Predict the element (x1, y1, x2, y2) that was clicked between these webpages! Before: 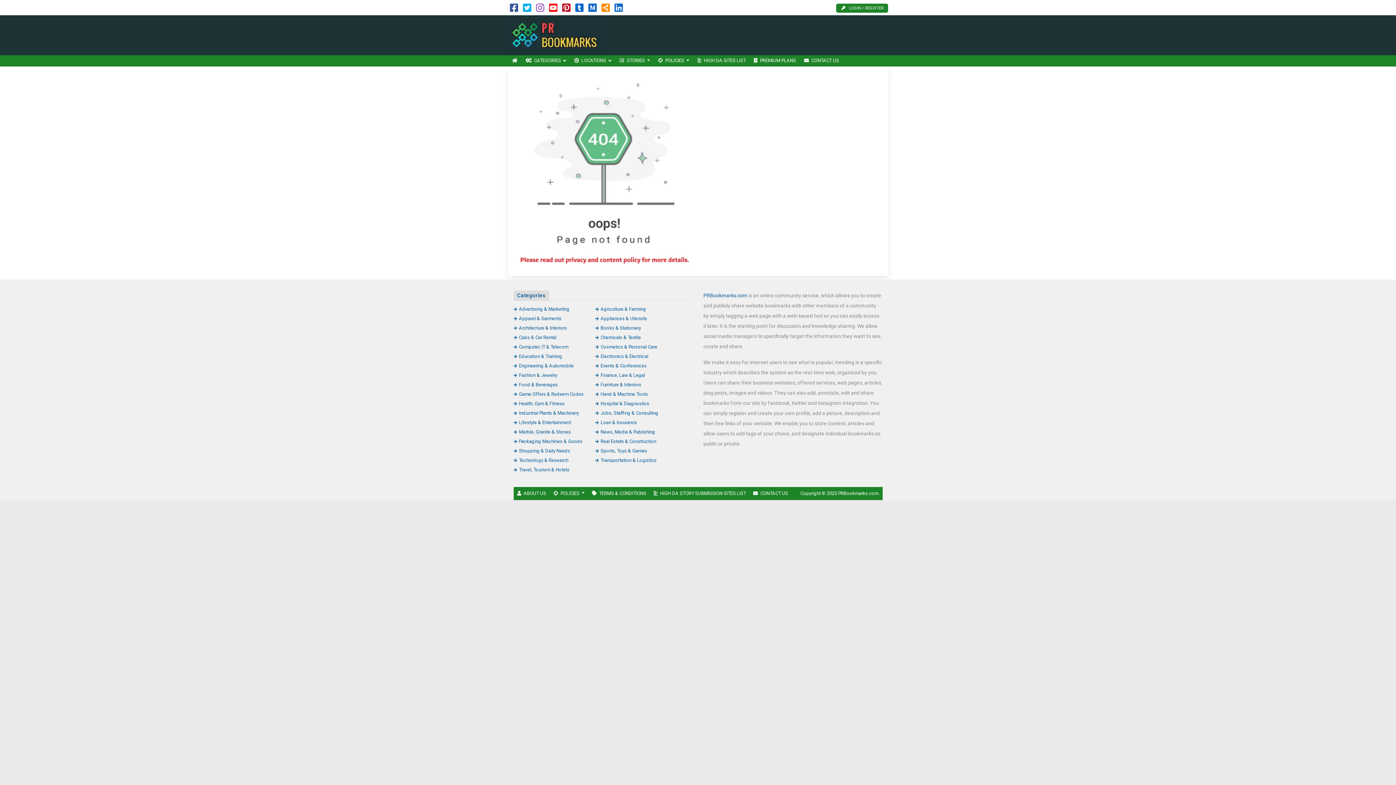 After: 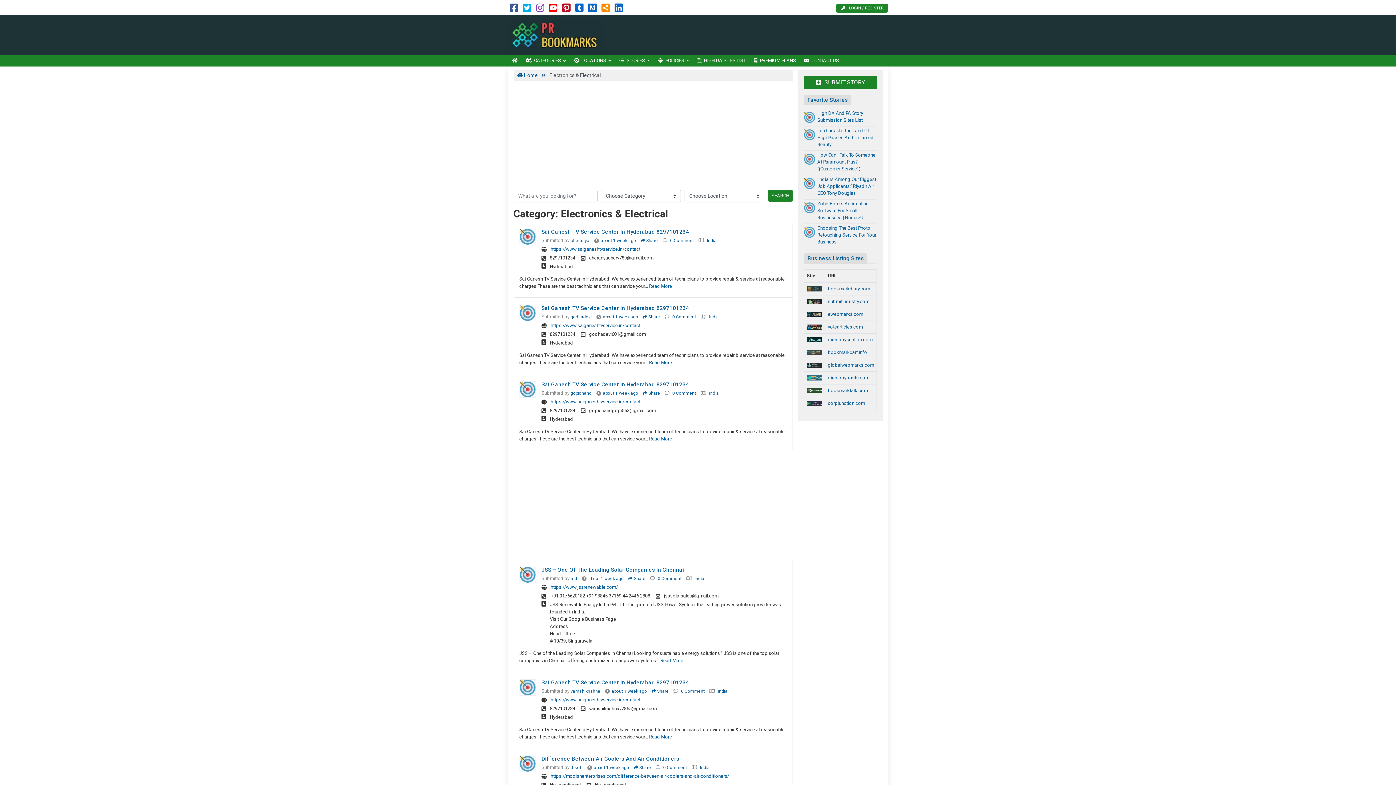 Action: label: Electronics & Electrical bbox: (595, 353, 648, 359)